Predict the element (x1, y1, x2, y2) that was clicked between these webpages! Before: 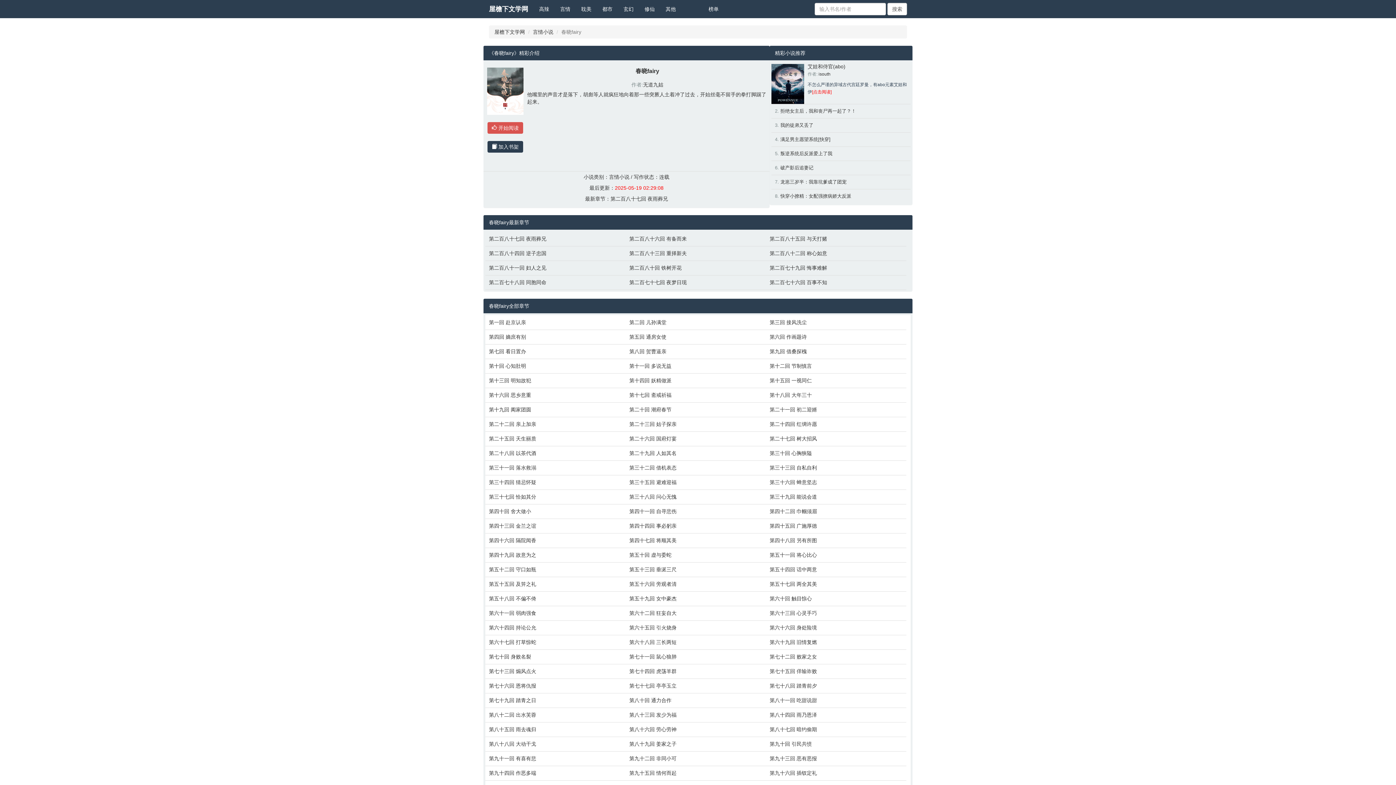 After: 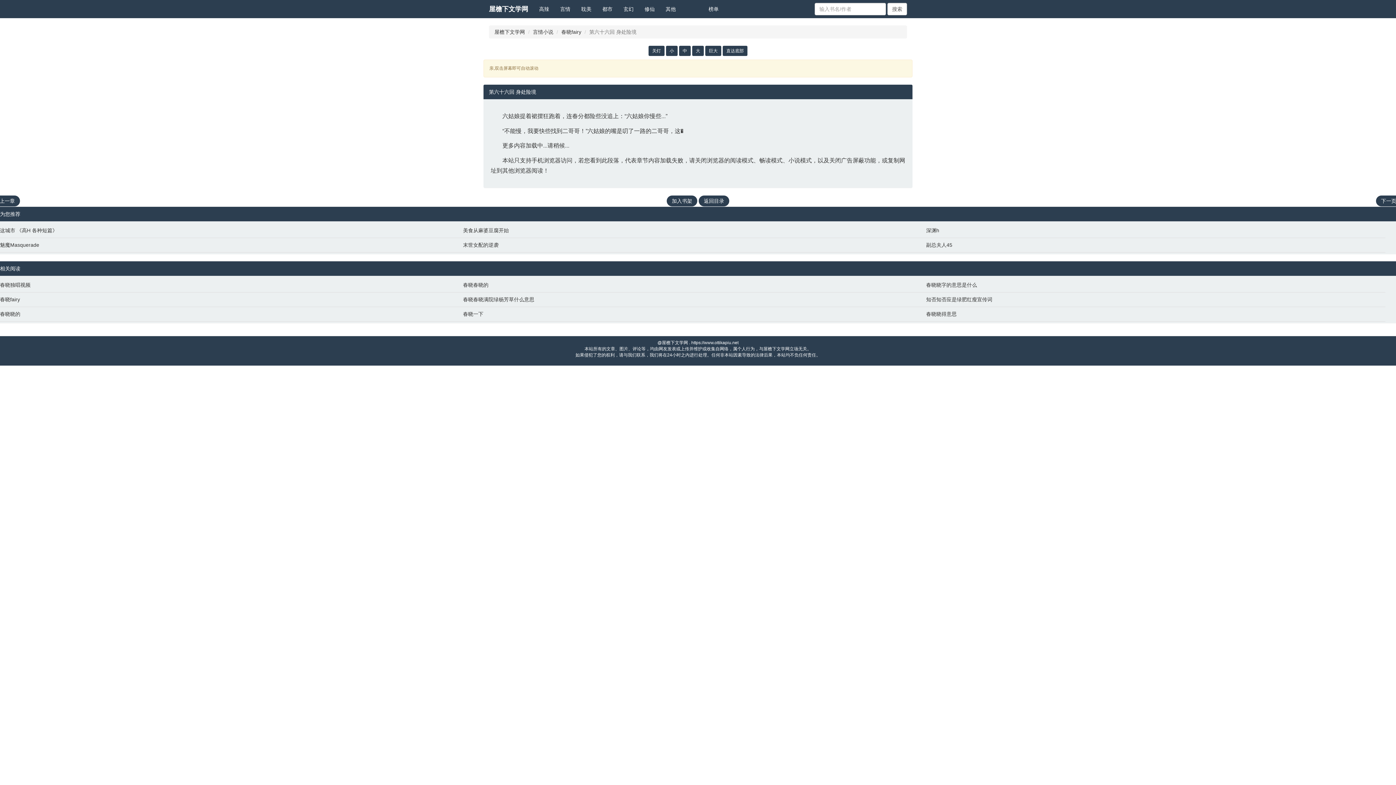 Action: label: 第六十六回 身处险境 bbox: (769, 624, 903, 631)